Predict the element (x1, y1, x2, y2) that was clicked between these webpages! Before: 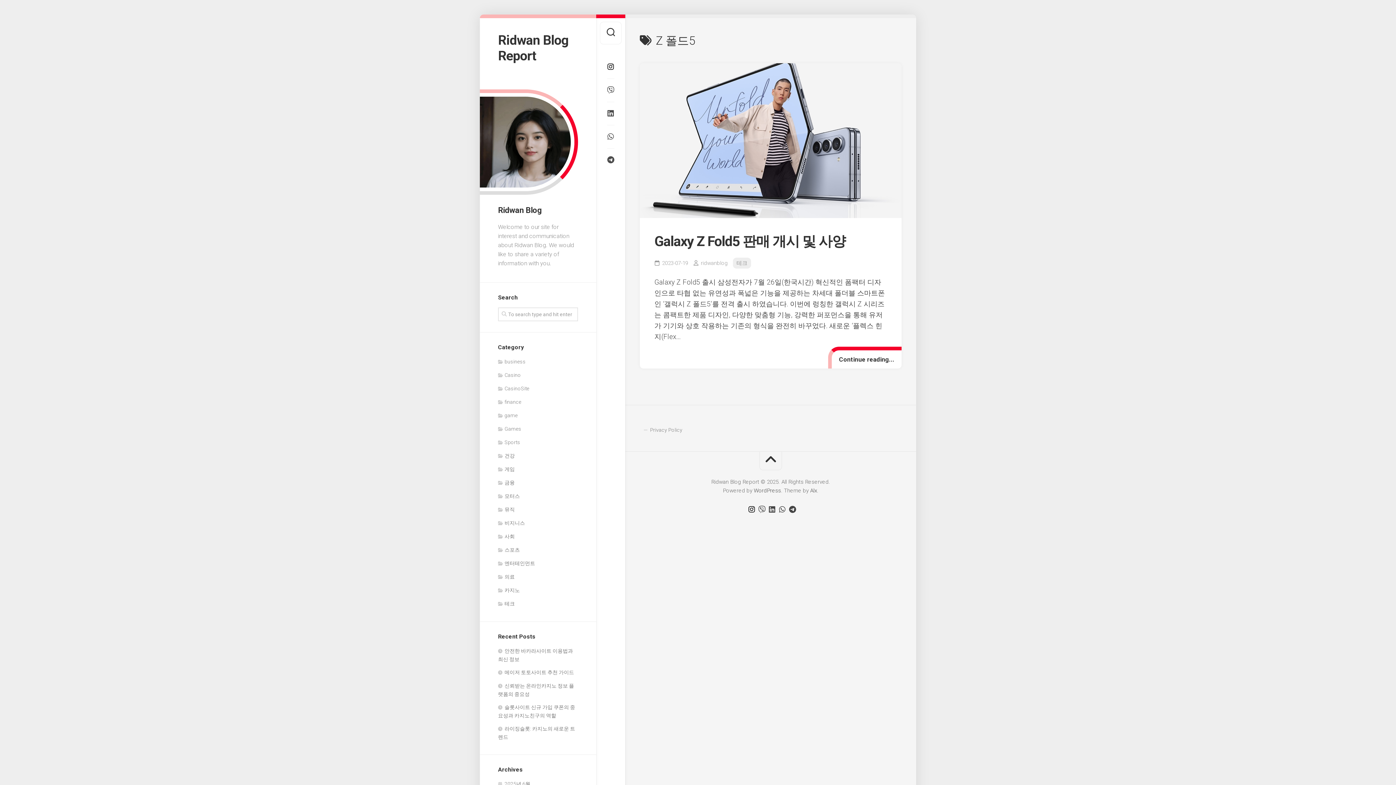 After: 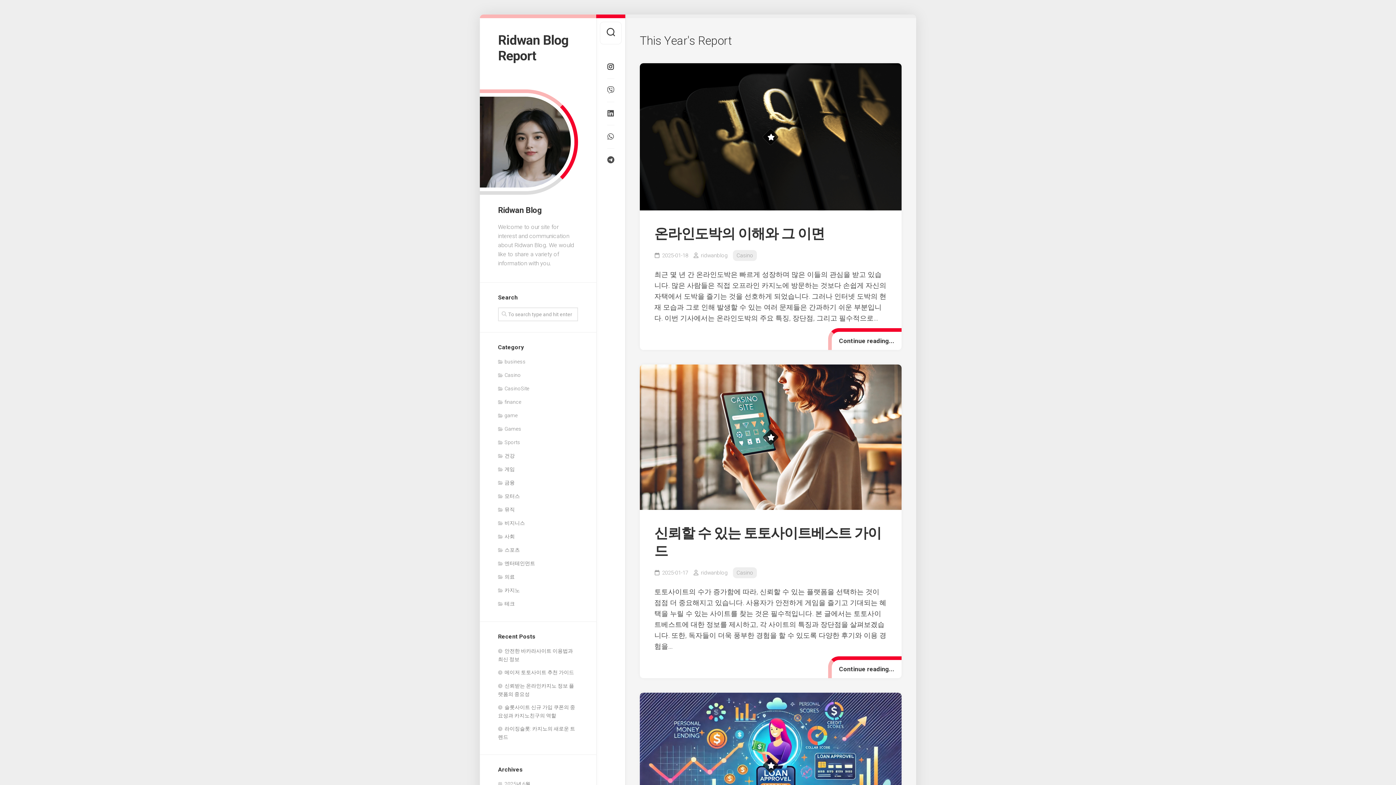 Action: label: Ridwan Blog Report bbox: (498, 32, 578, 64)